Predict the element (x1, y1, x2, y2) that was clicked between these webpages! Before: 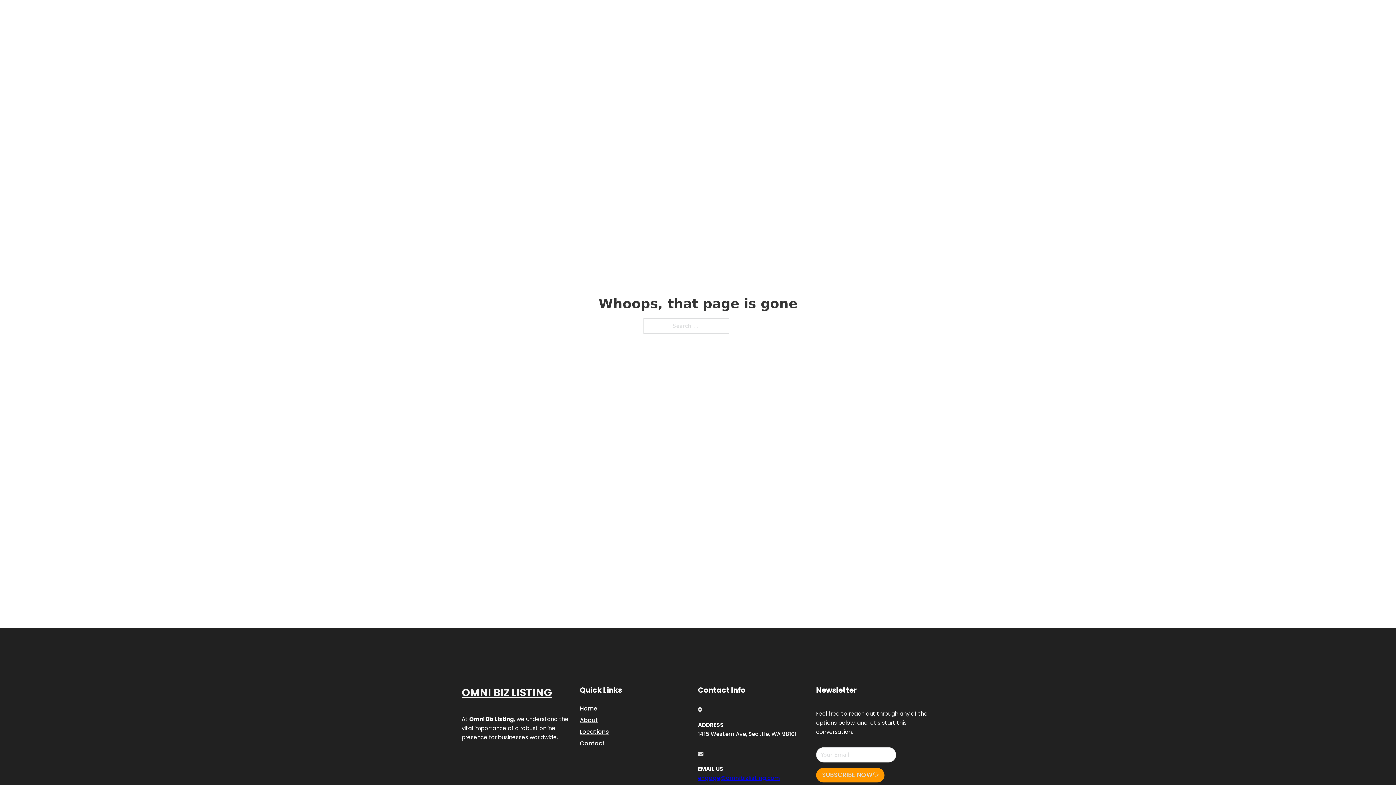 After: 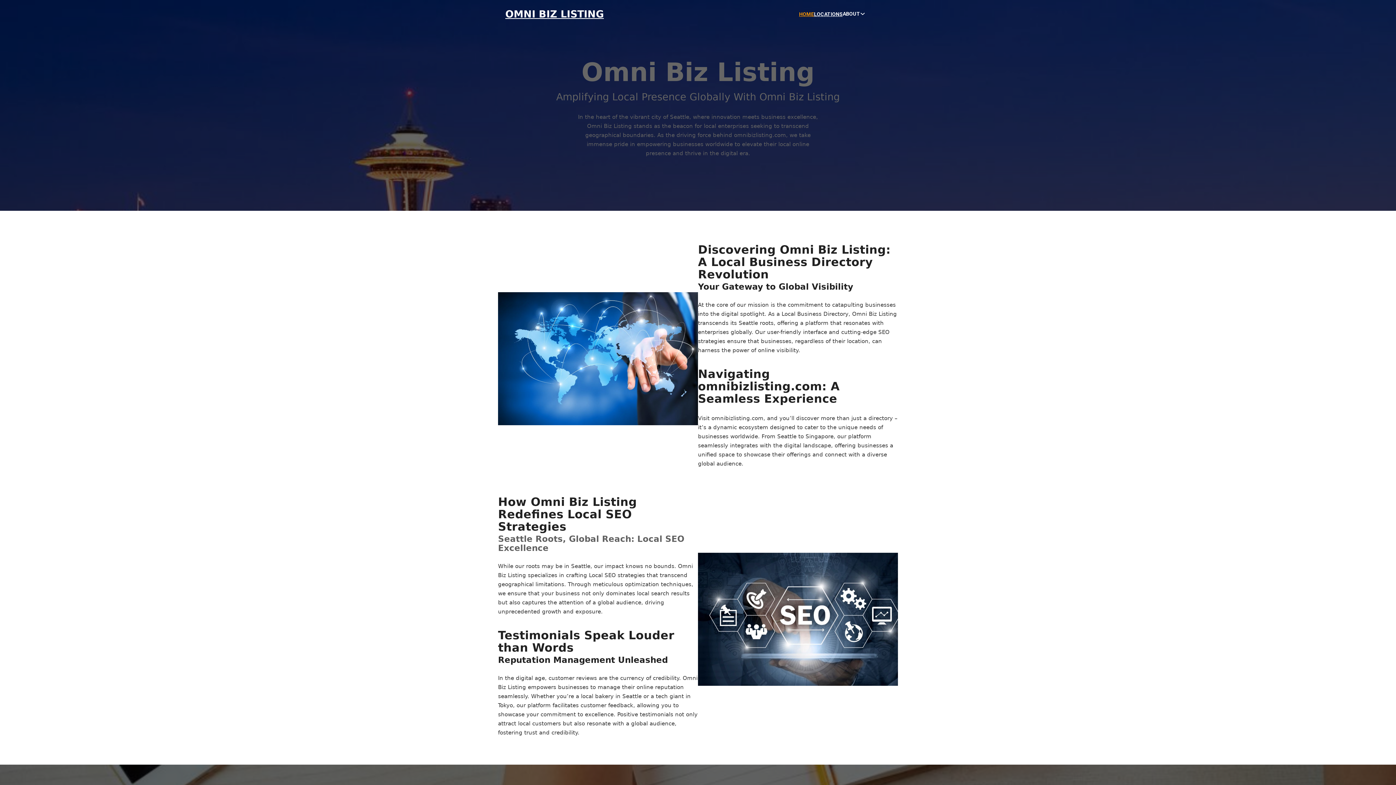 Action: label: OMNI BIZ LISTING bbox: (461, 684, 552, 702)